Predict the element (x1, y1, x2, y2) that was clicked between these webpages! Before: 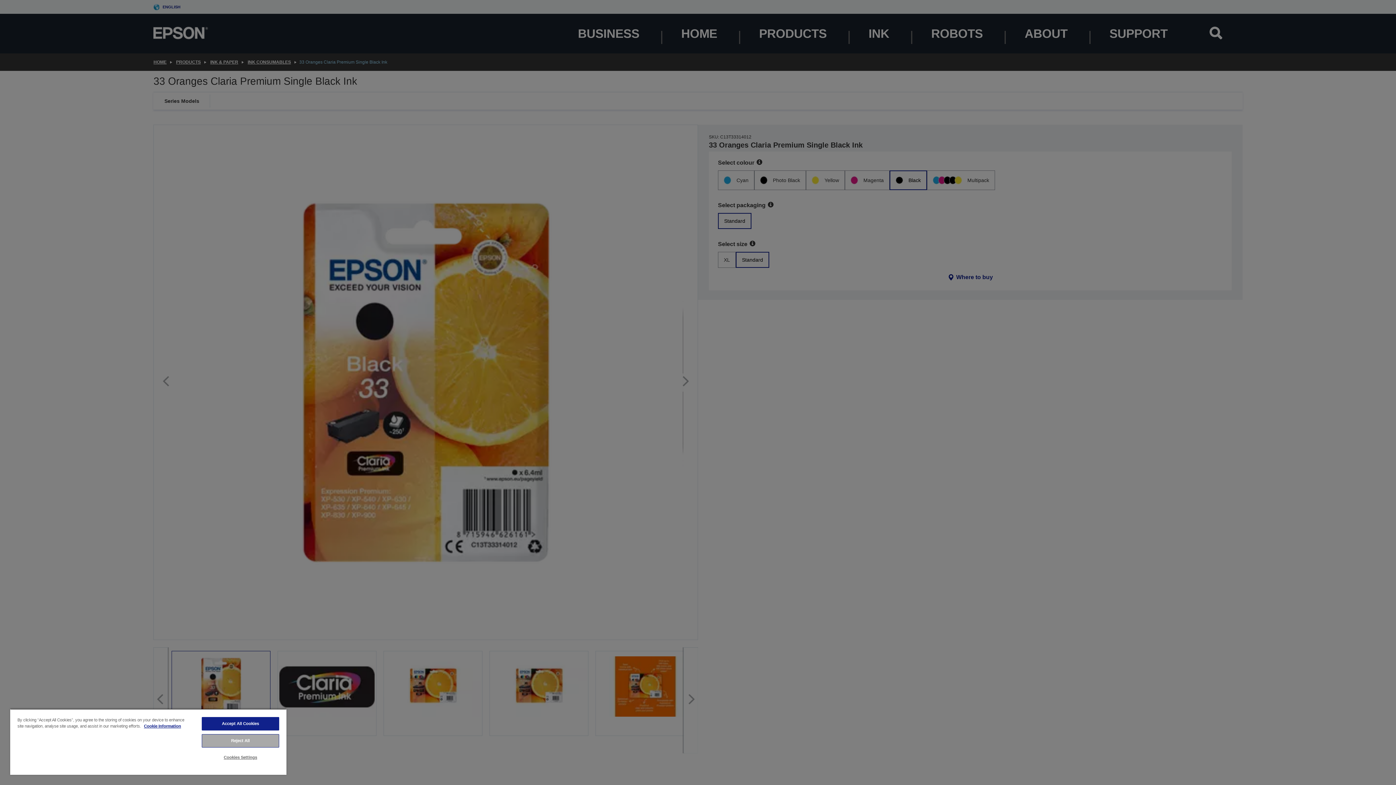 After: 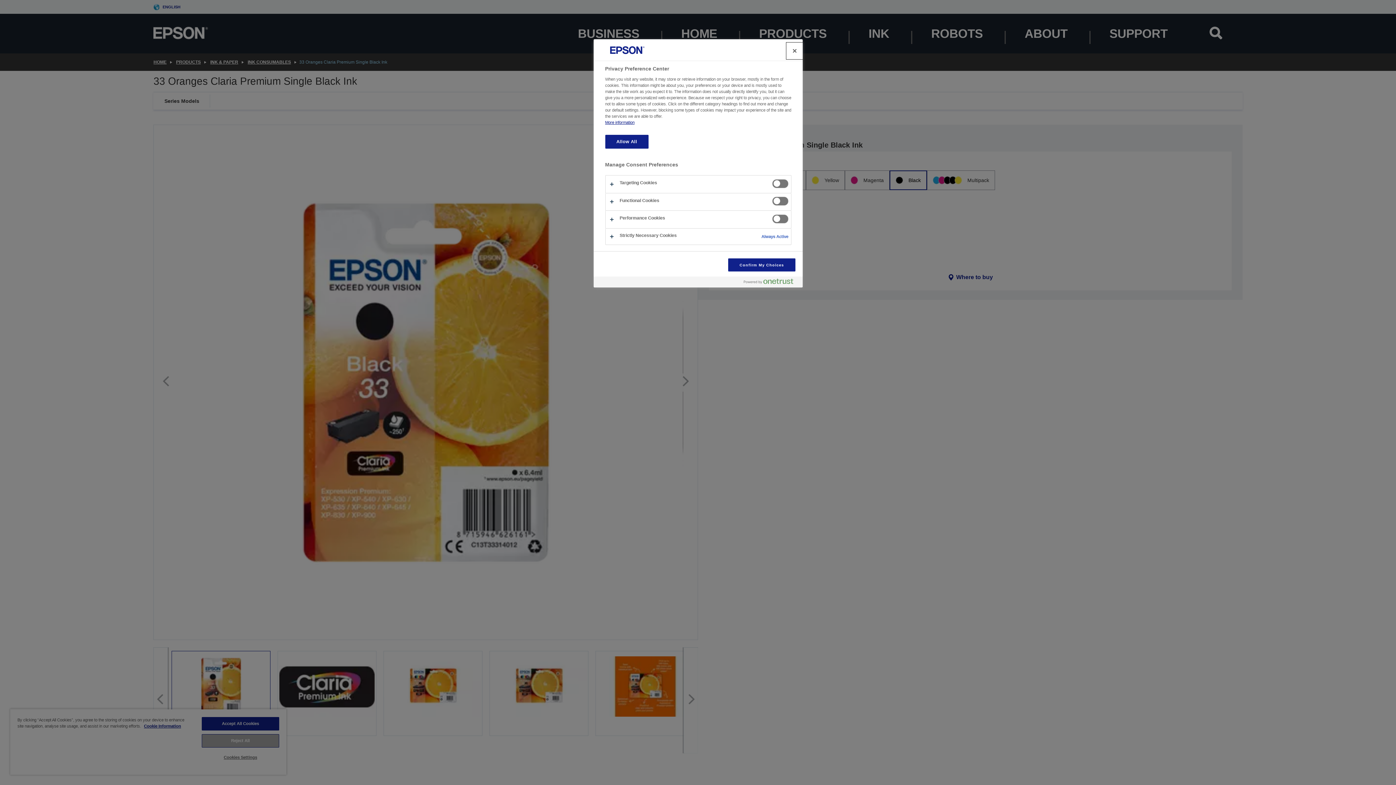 Action: bbox: (201, 751, 279, 764) label: Cookies Settings